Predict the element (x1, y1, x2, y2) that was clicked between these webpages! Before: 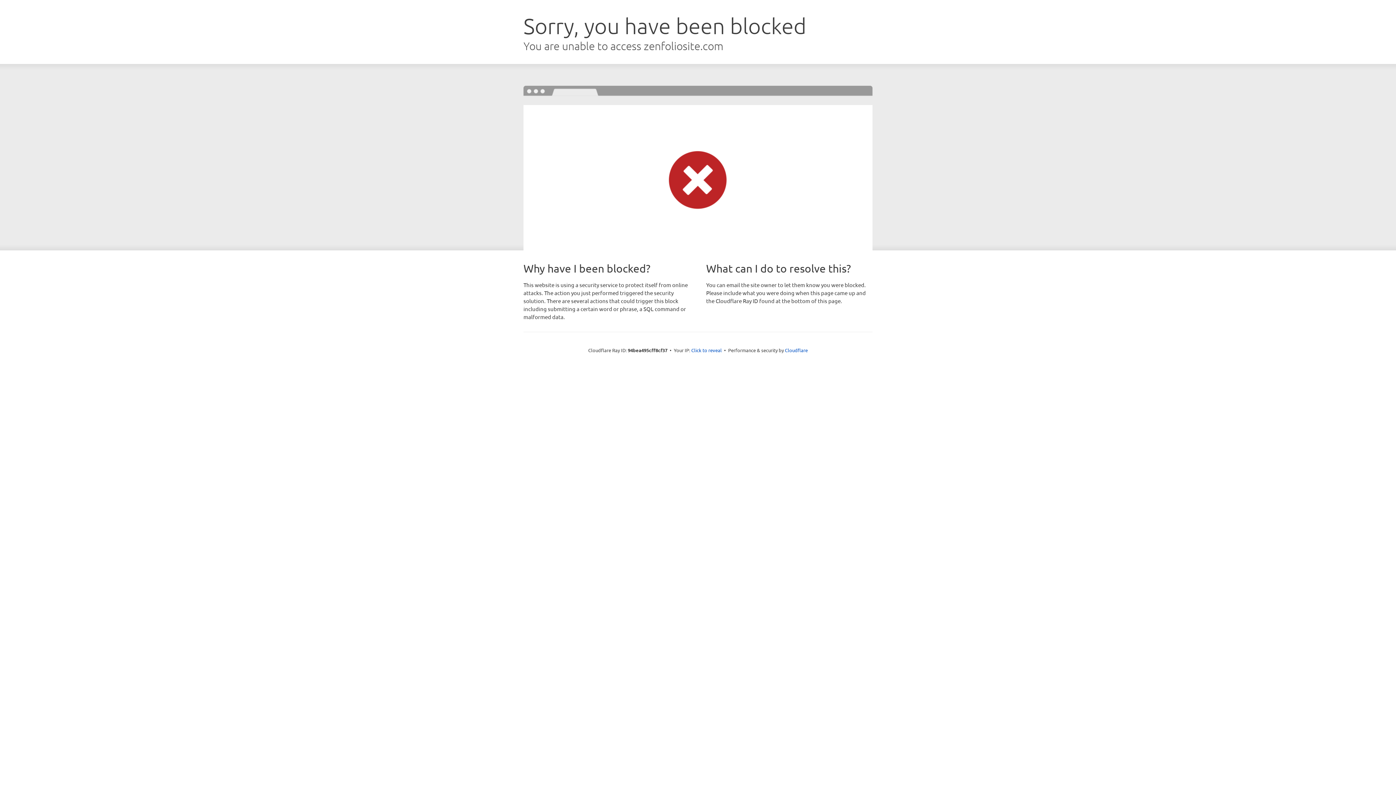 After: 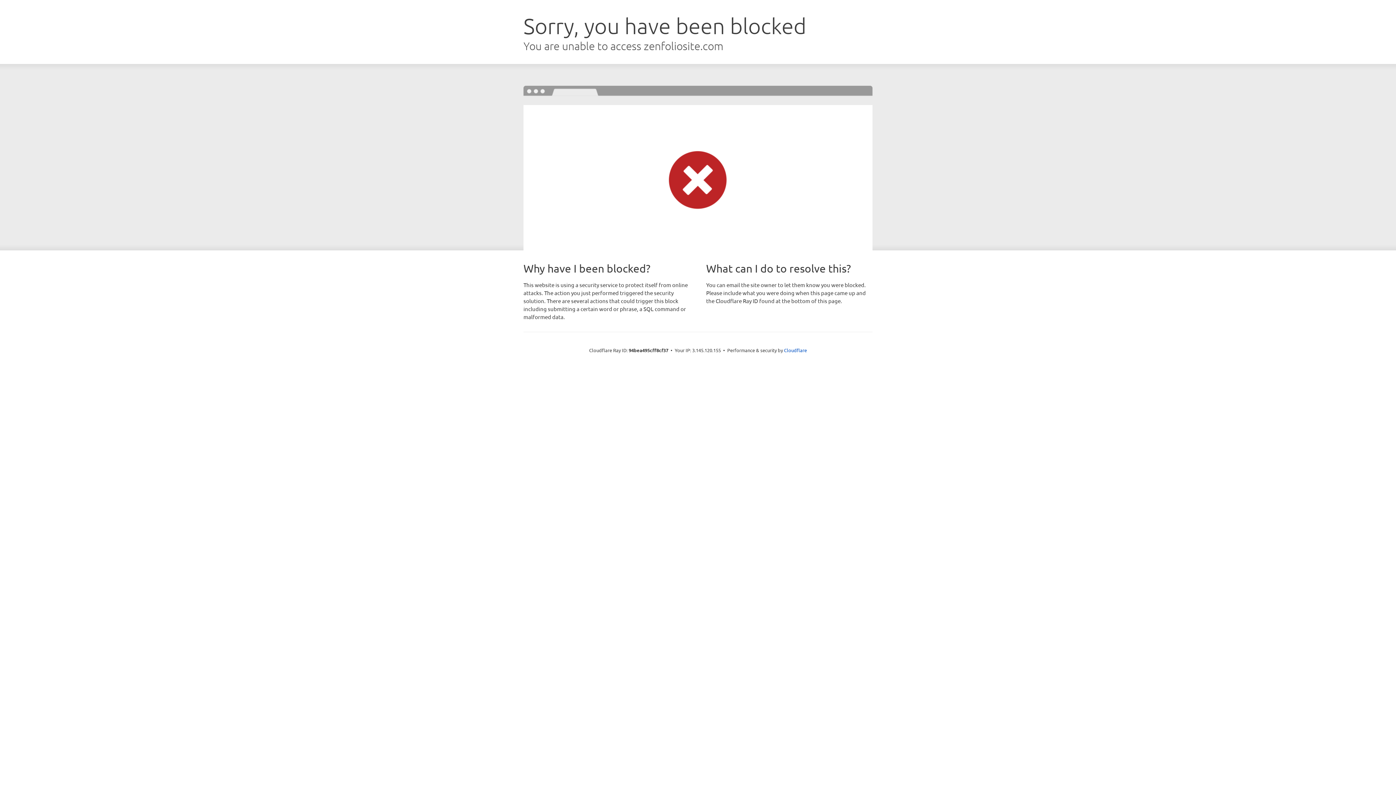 Action: label: Click to reveal bbox: (691, 346, 722, 353)